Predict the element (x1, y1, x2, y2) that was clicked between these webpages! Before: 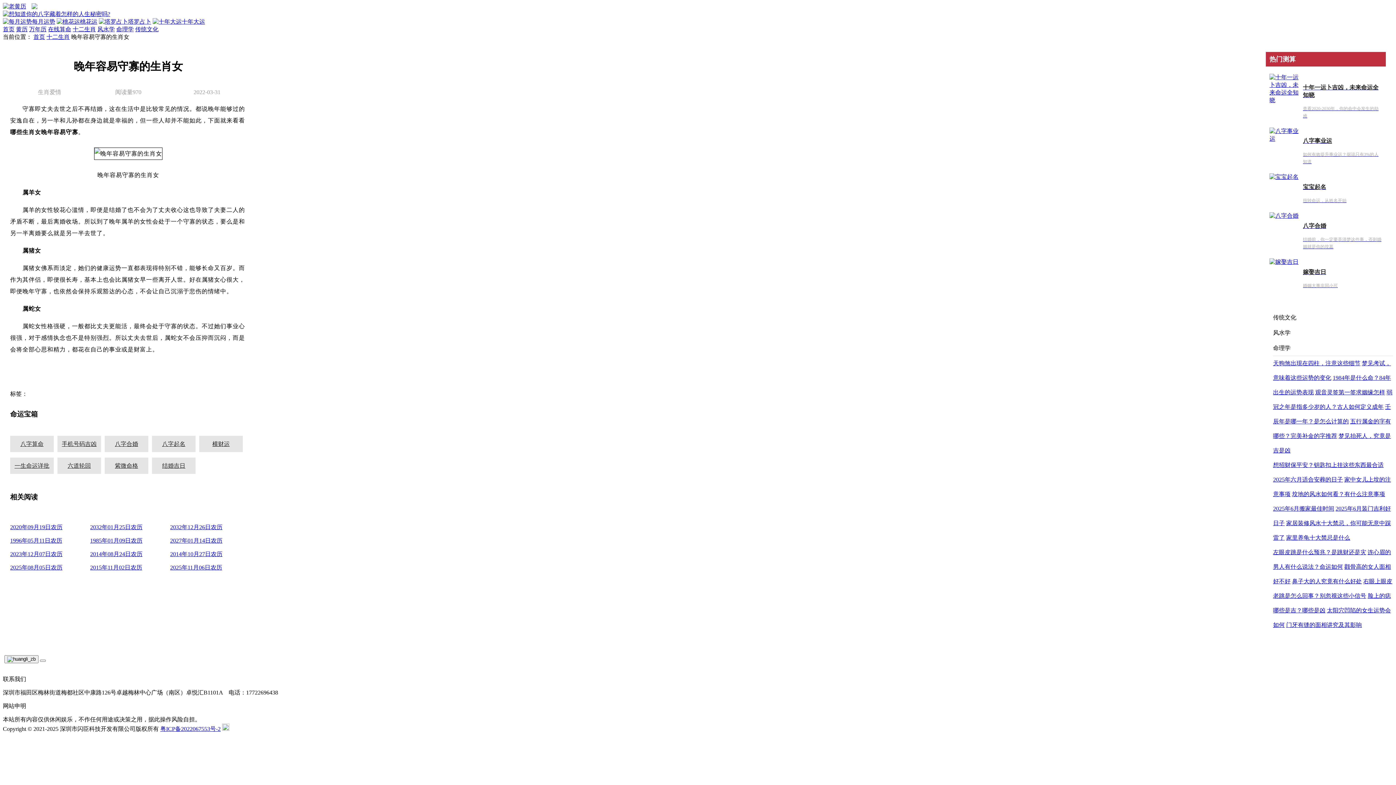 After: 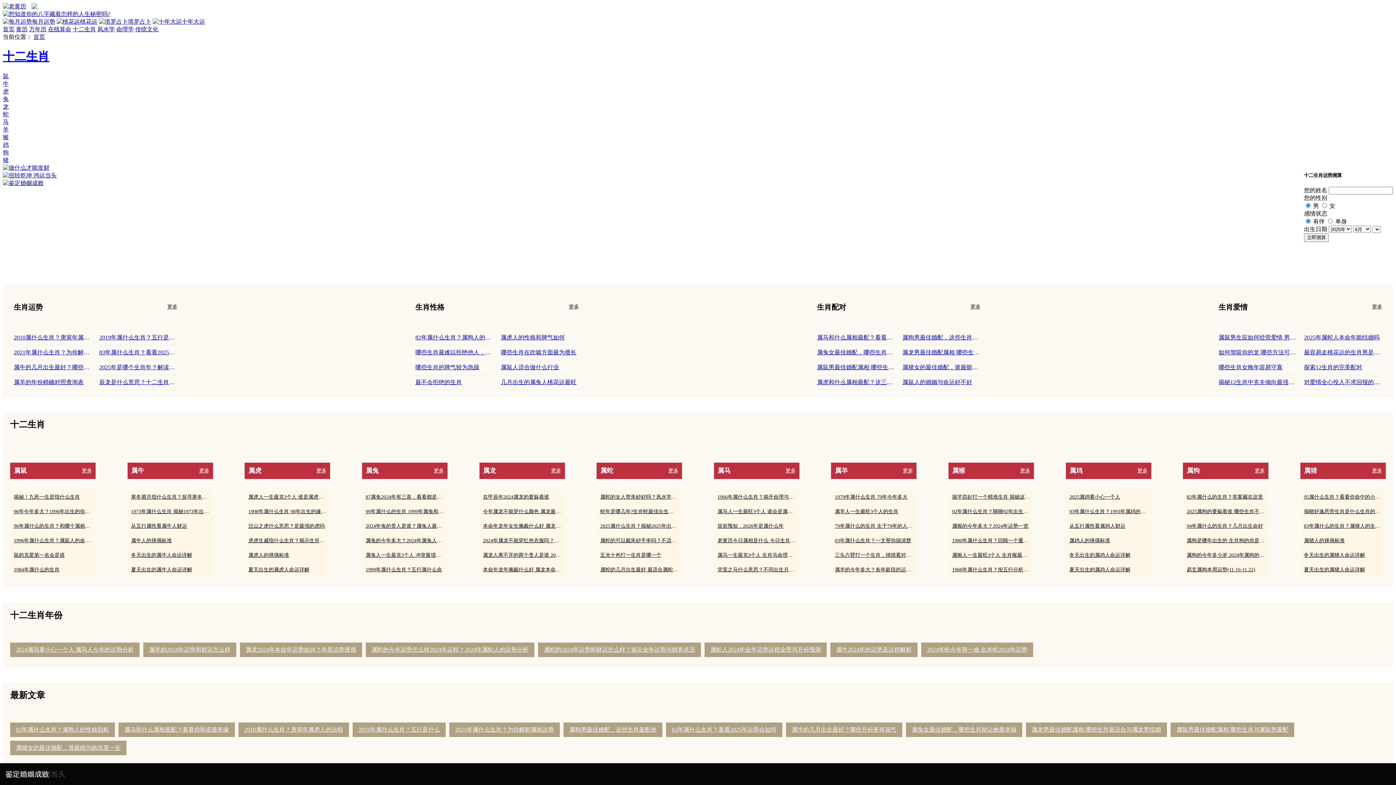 Action: label: 十二生肖 bbox: (72, 26, 96, 32)